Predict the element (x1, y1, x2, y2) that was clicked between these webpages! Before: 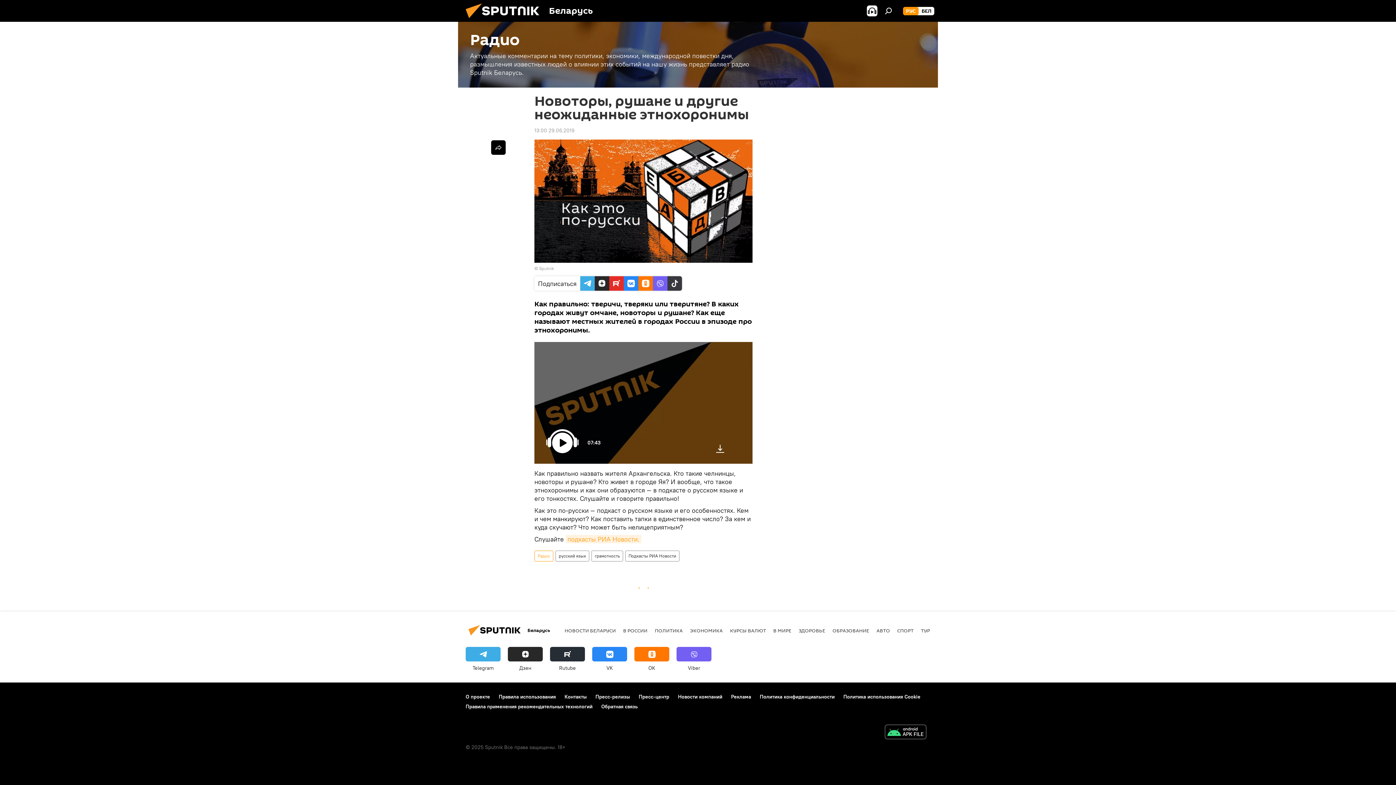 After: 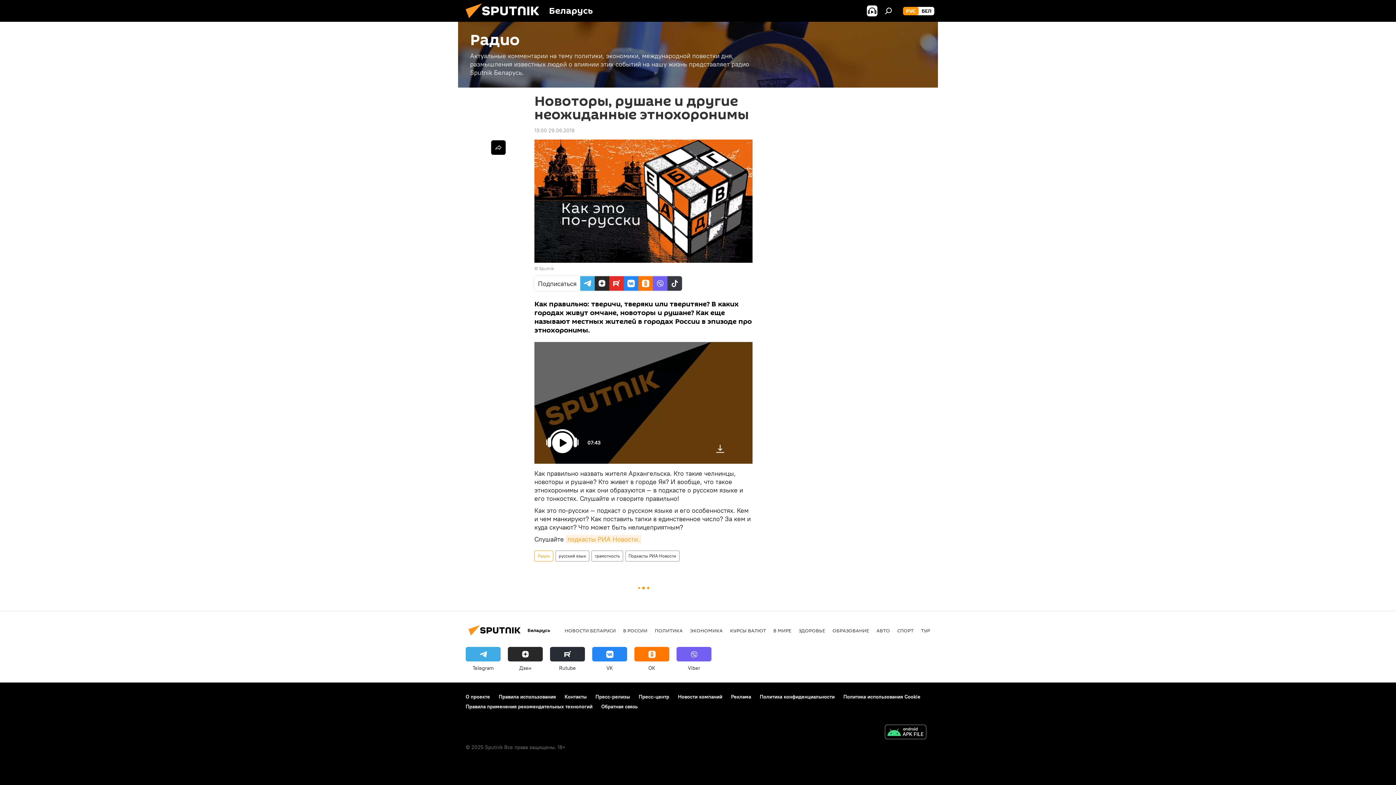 Action: label: OK bbox: (634, 647, 669, 672)